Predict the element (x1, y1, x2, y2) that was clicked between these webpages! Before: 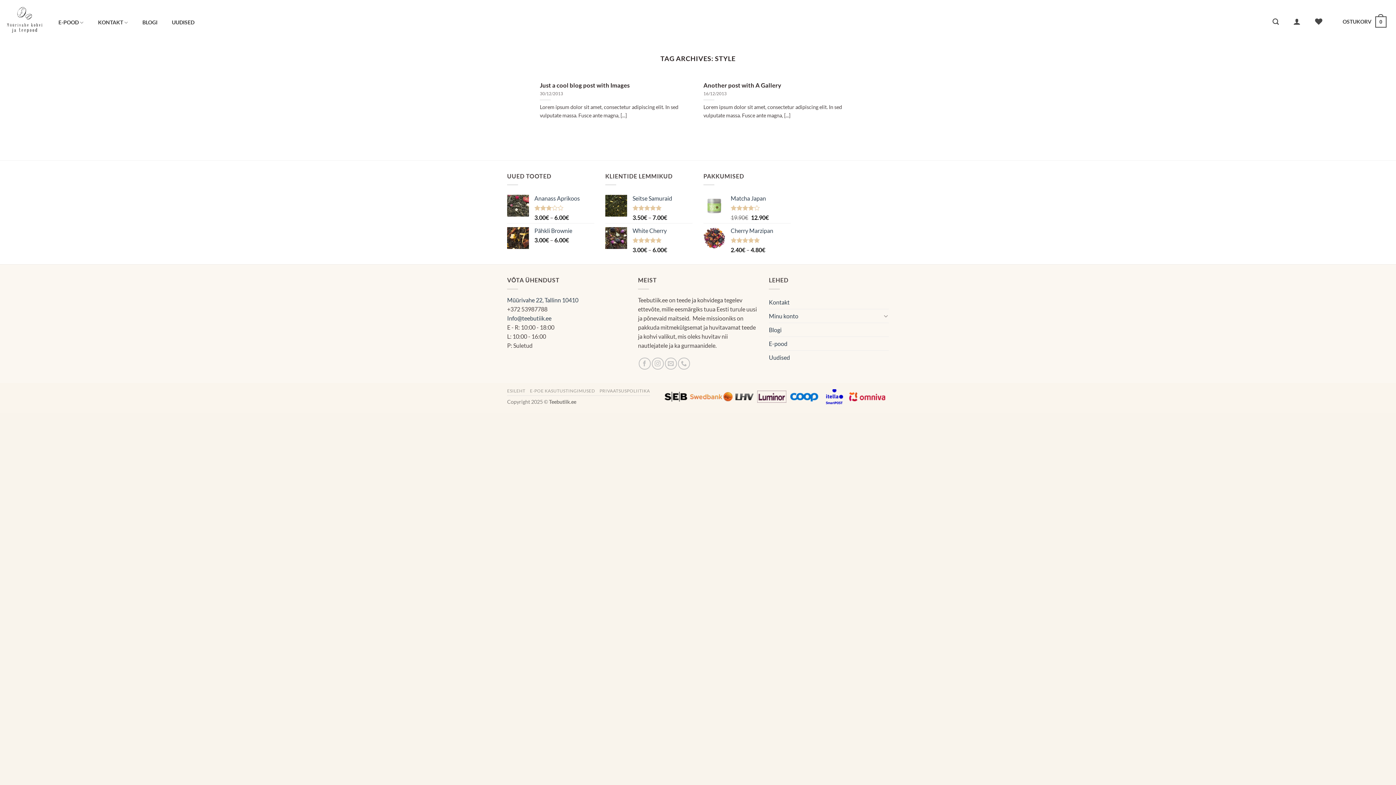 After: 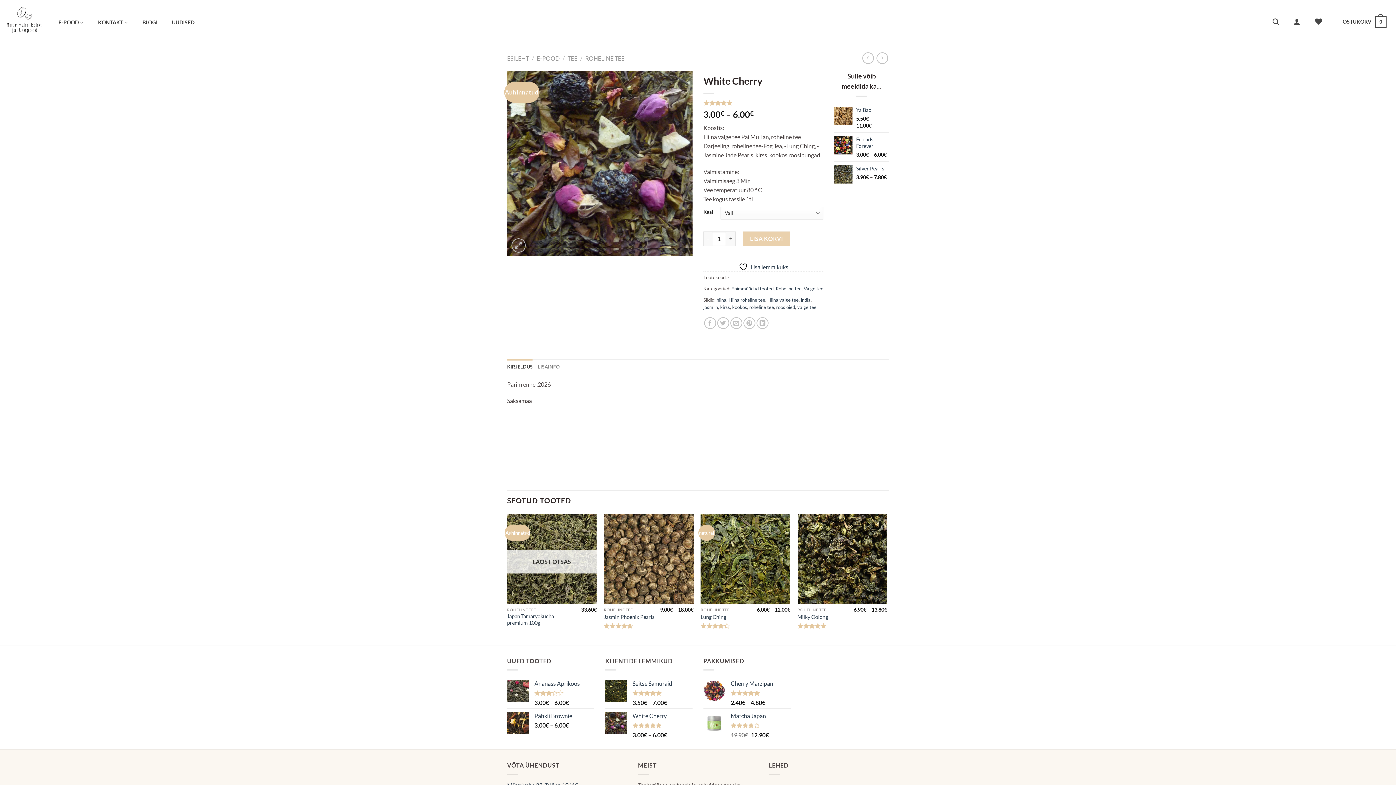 Action: bbox: (632, 227, 692, 234) label: White Cherry